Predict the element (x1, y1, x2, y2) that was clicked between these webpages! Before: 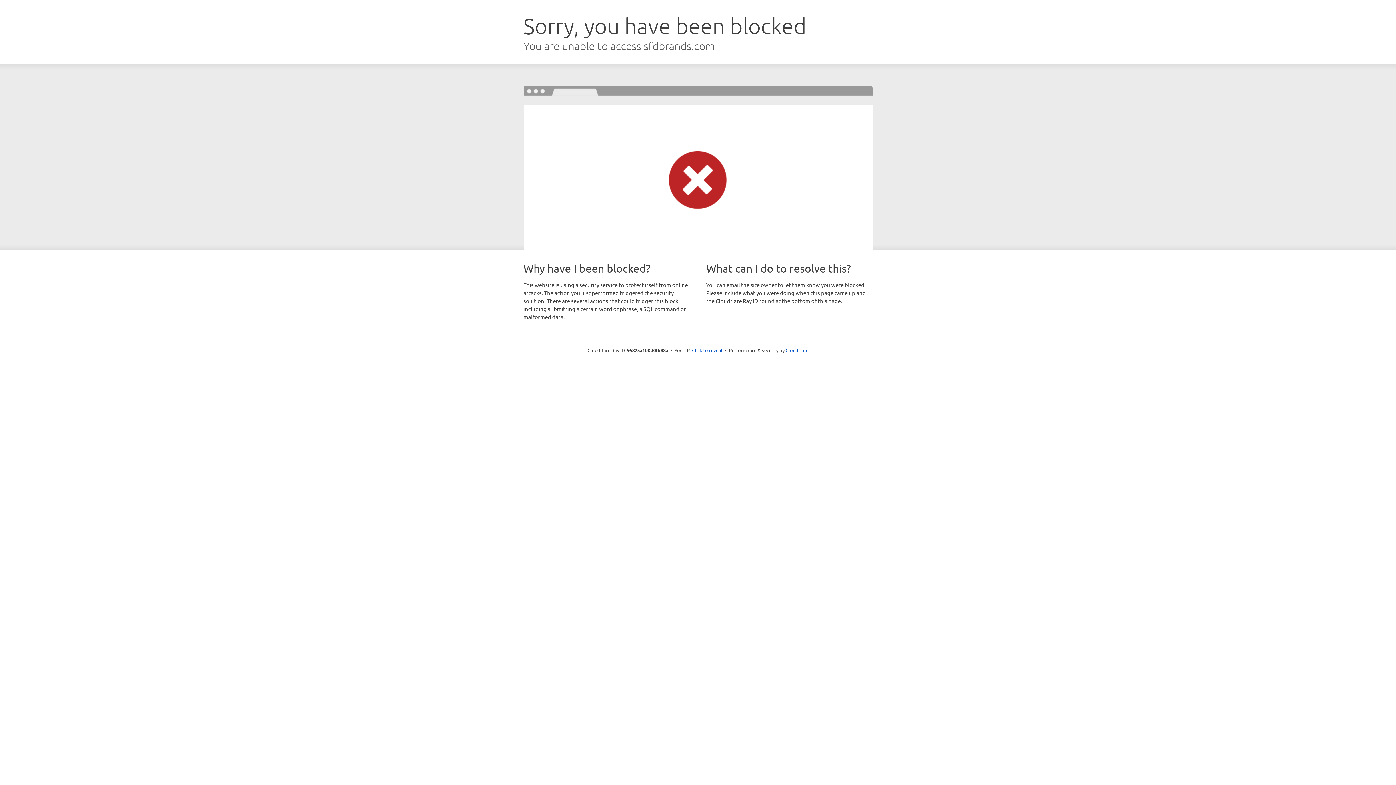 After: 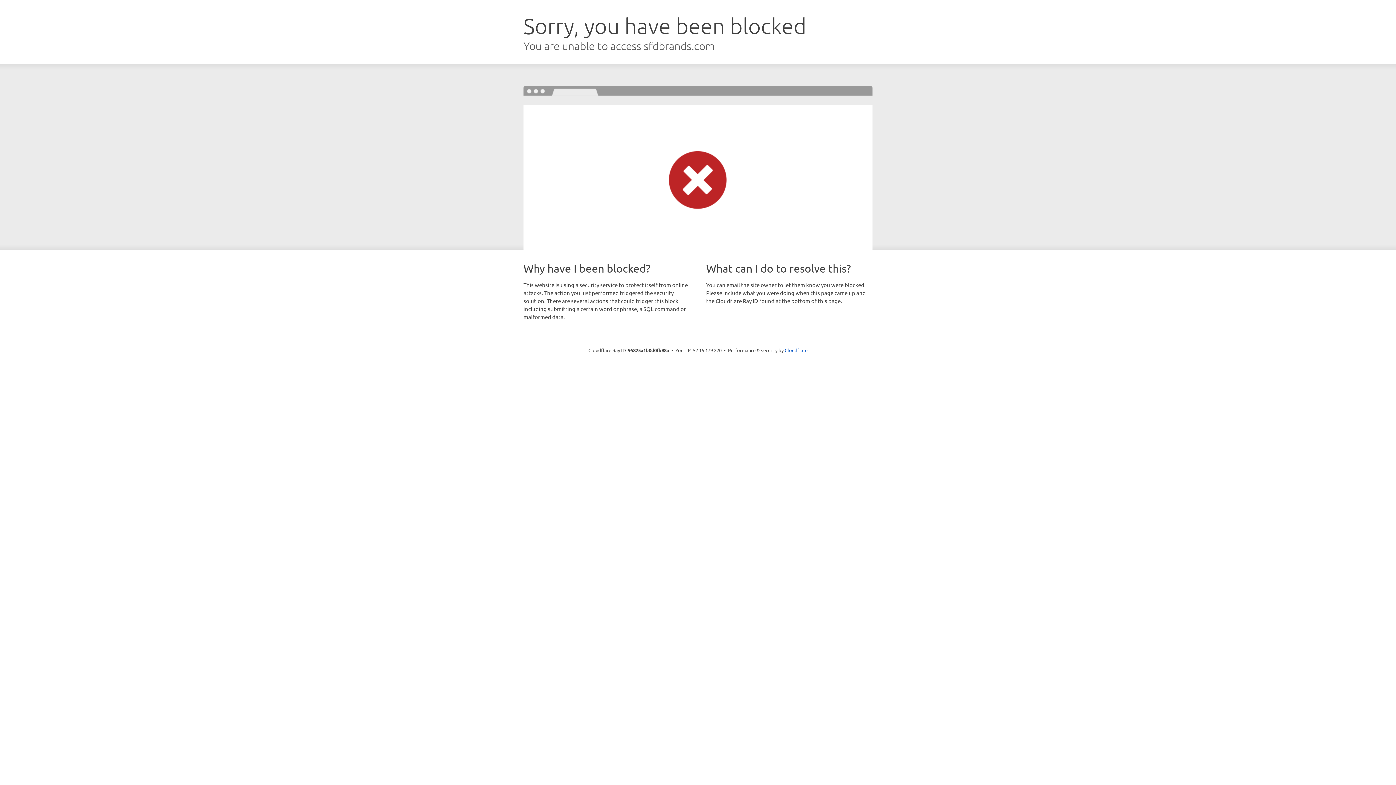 Action: label: Click to reveal bbox: (692, 346, 722, 353)